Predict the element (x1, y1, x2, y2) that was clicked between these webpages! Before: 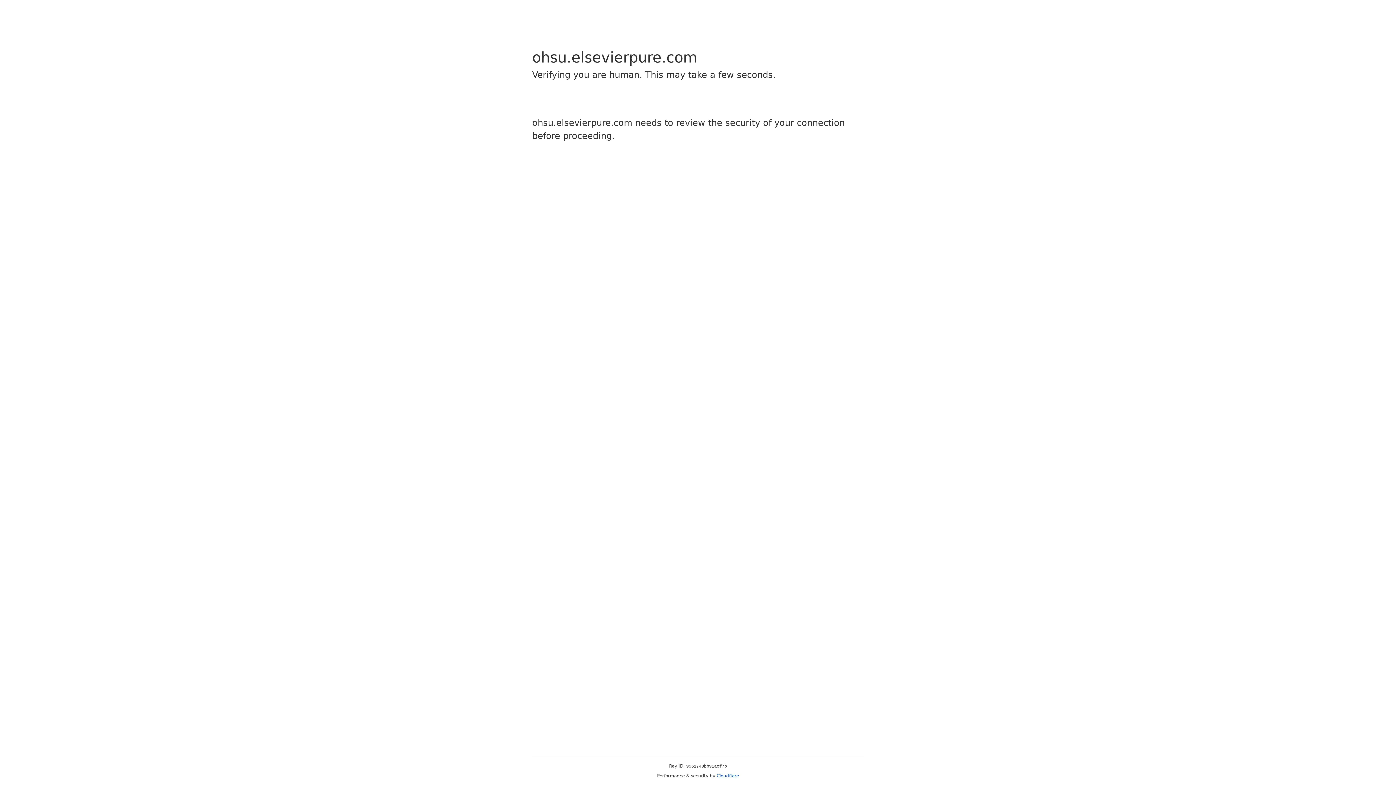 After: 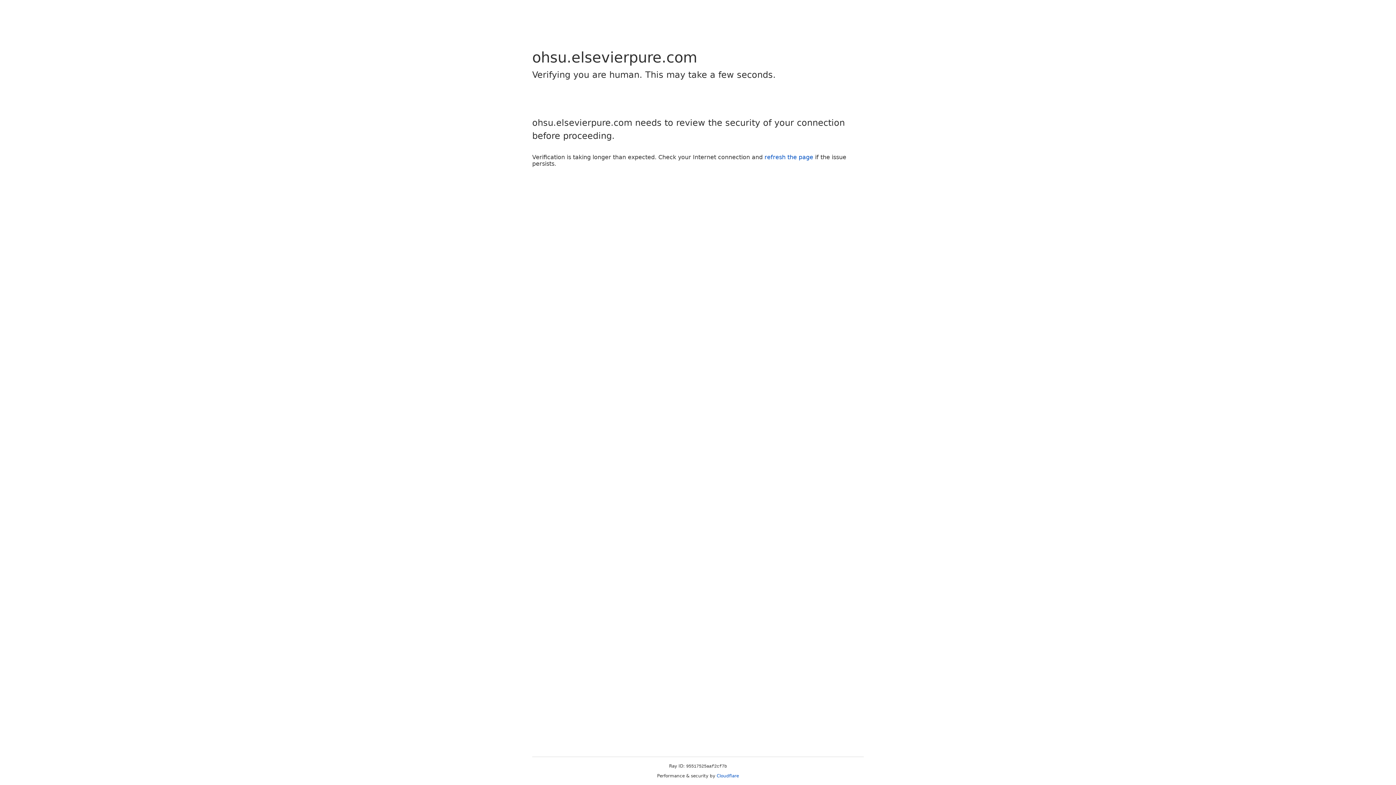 Action: bbox: (716, 773, 739, 778) label: Cloudflare